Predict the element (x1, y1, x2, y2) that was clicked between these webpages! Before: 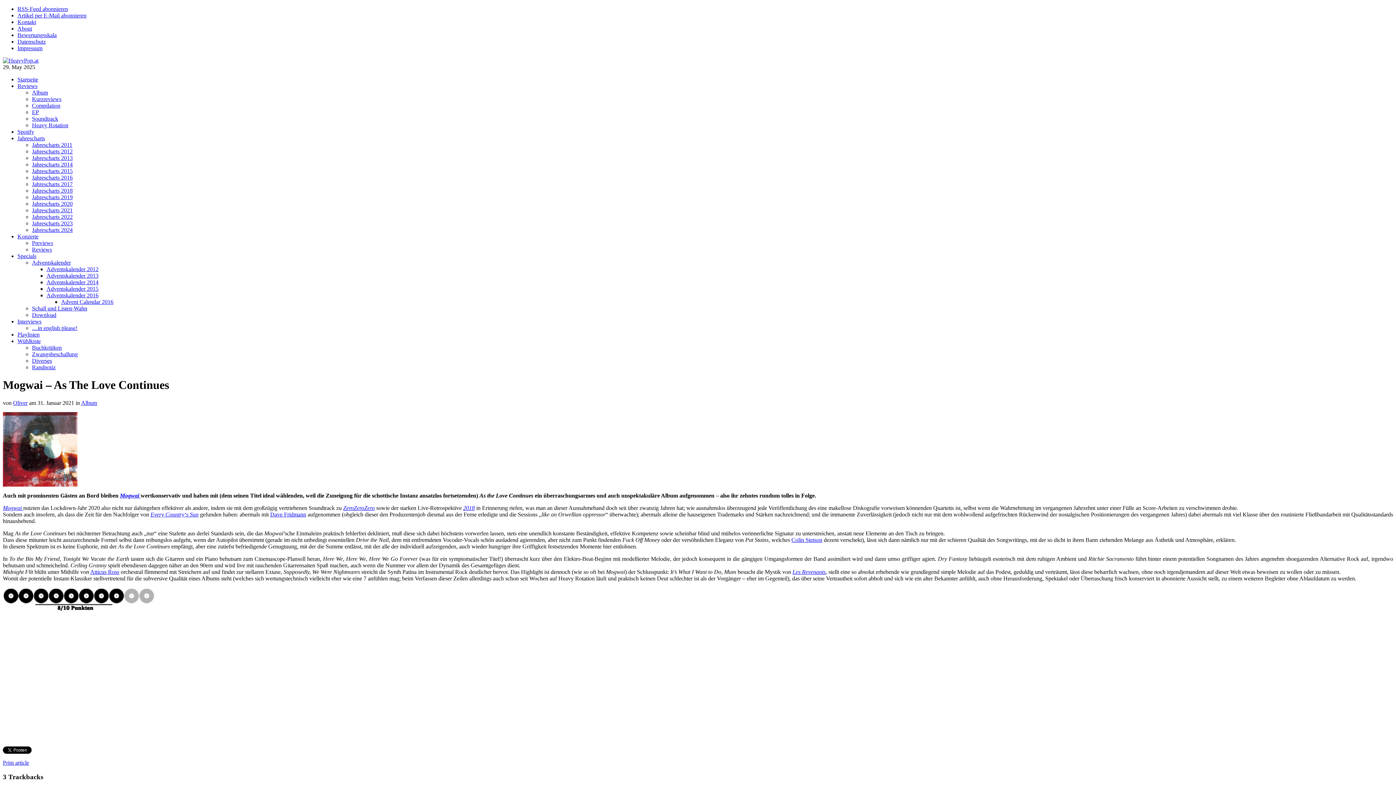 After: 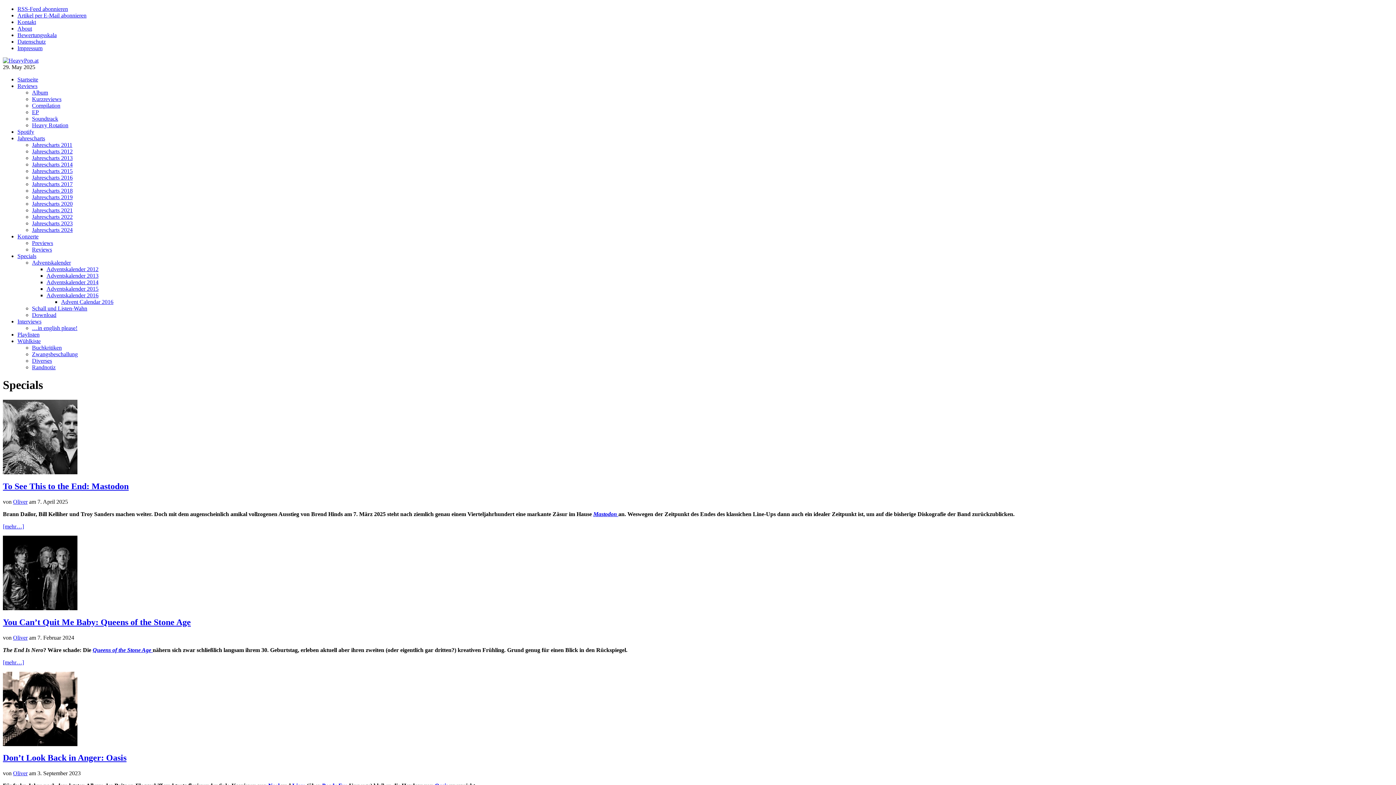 Action: label: Specials bbox: (17, 253, 36, 259)